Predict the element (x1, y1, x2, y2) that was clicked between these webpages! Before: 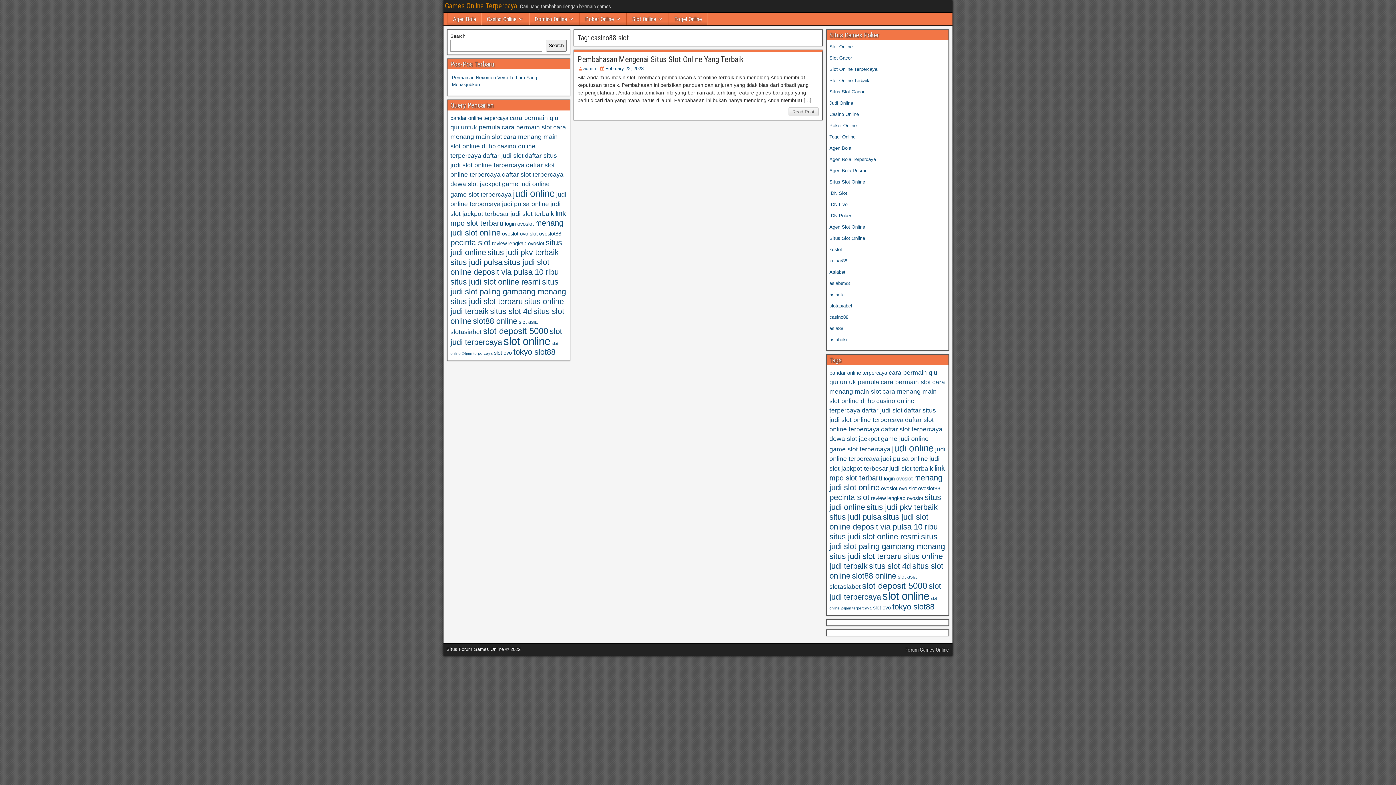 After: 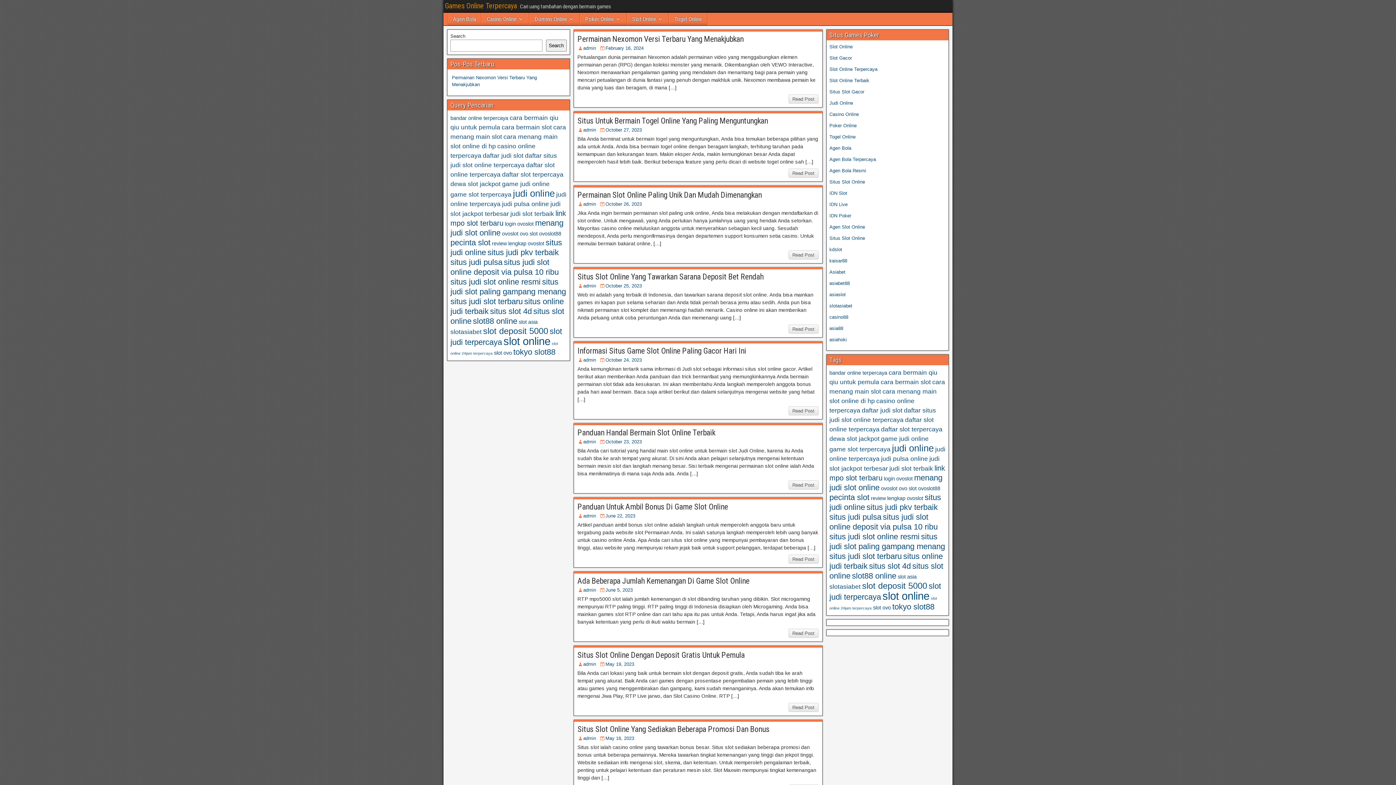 Action: label: admin bbox: (583, 65, 596, 71)